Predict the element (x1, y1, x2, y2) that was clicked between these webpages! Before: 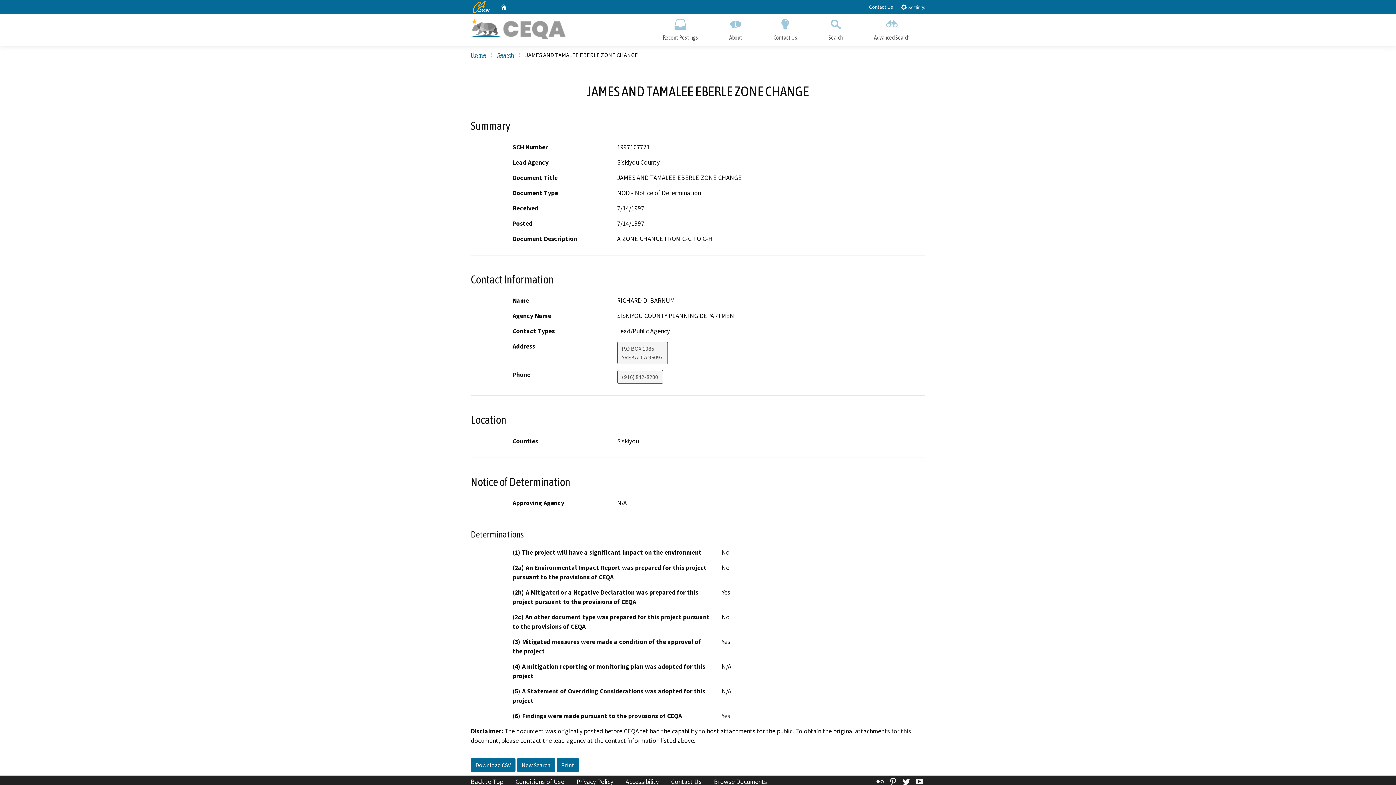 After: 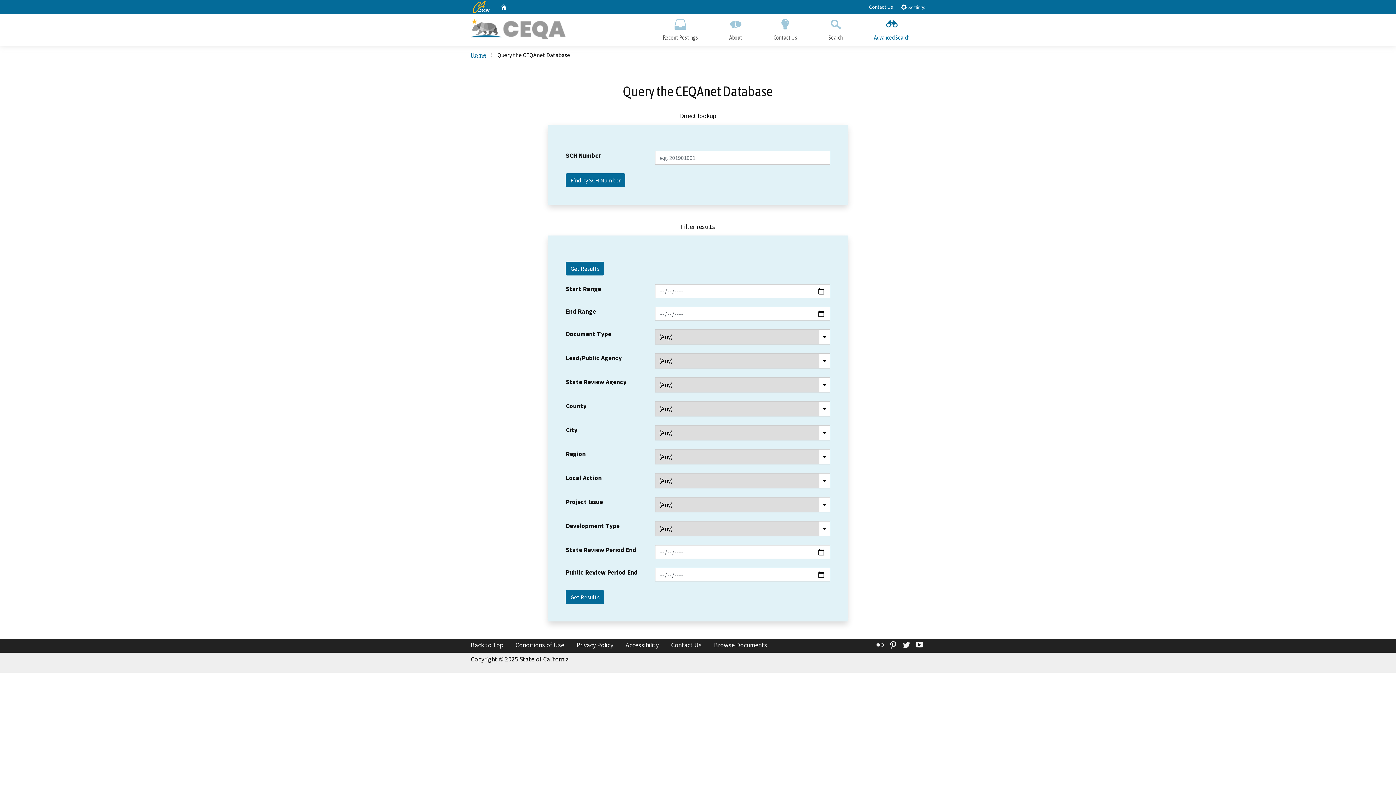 Action: label: Advanced Search bbox: (858, 13, 925, 46)